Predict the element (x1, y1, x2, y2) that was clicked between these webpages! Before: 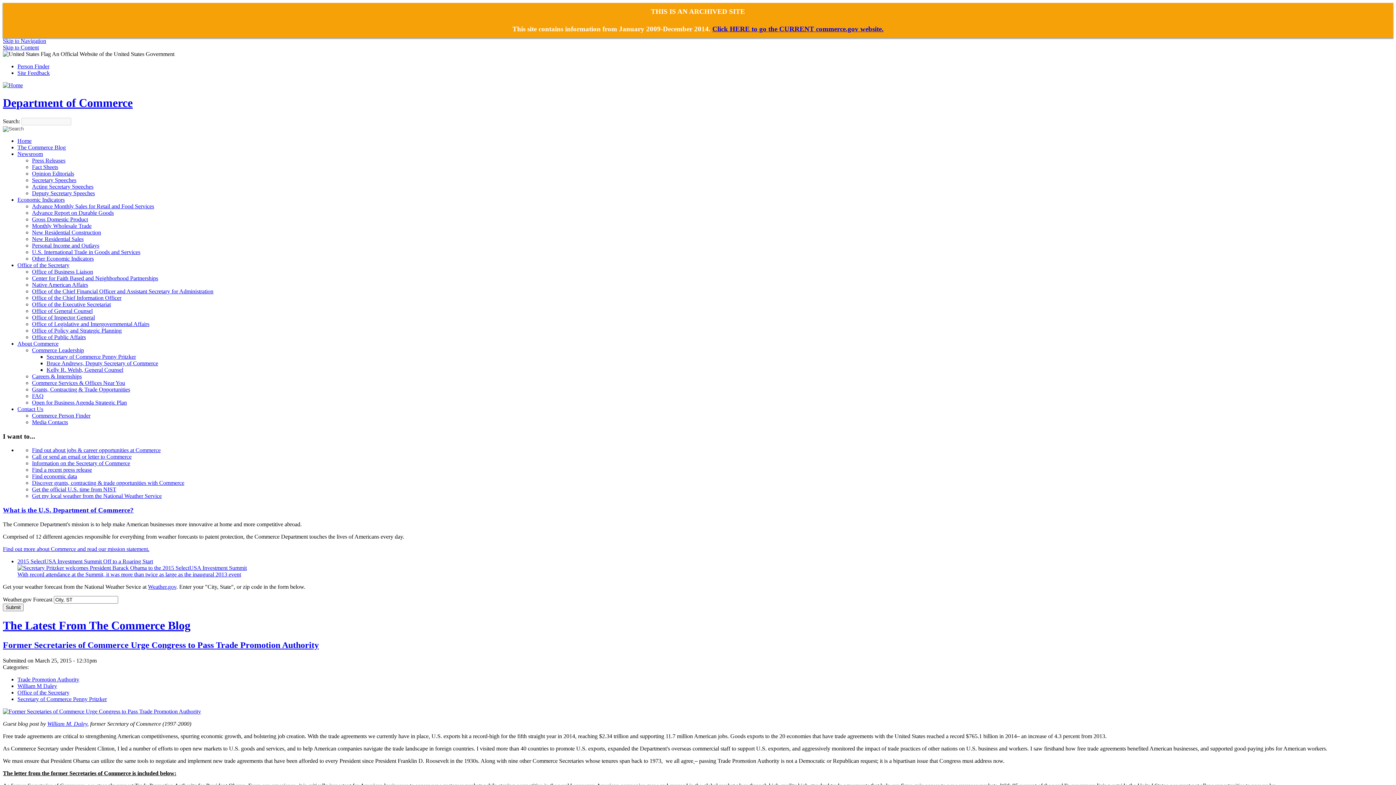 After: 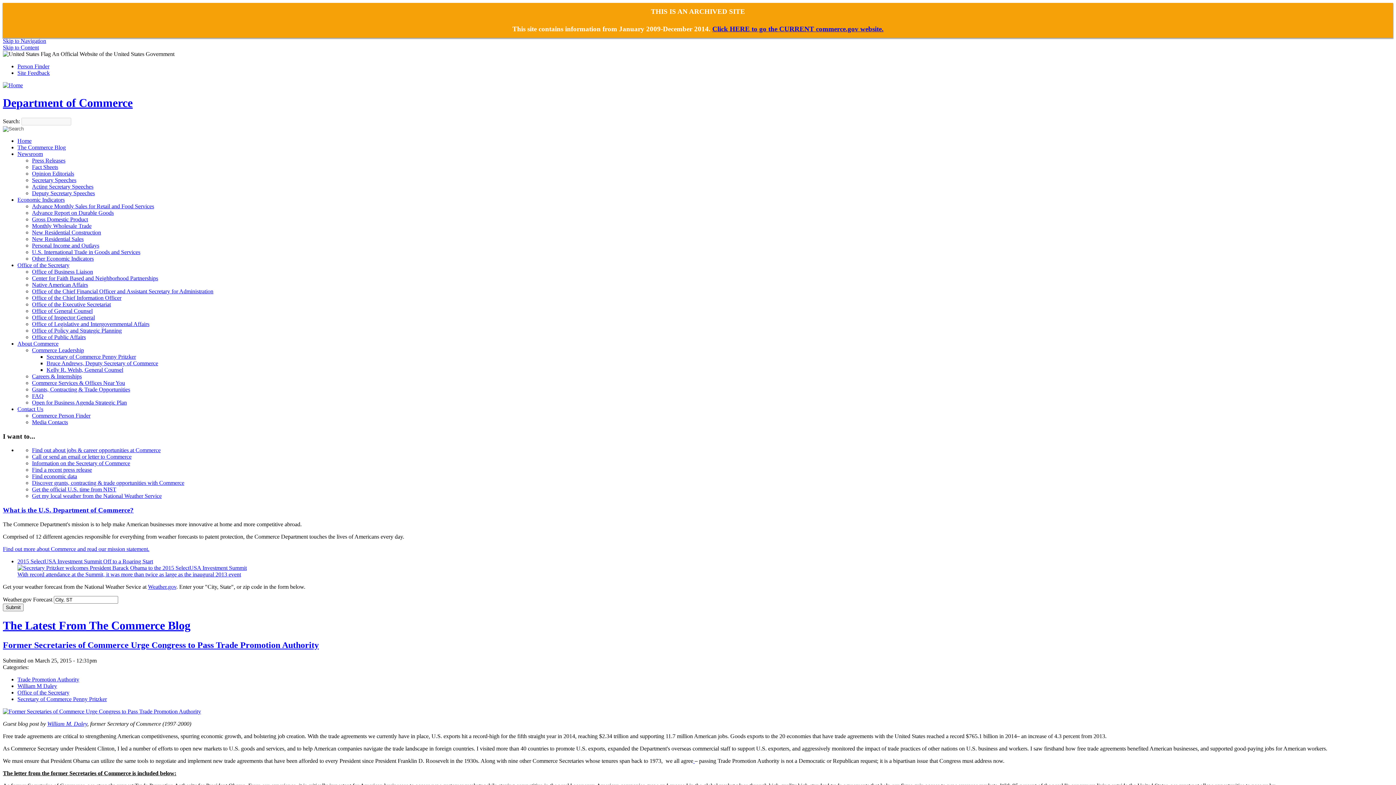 Action: label: Newsroom bbox: (17, 150, 42, 157)